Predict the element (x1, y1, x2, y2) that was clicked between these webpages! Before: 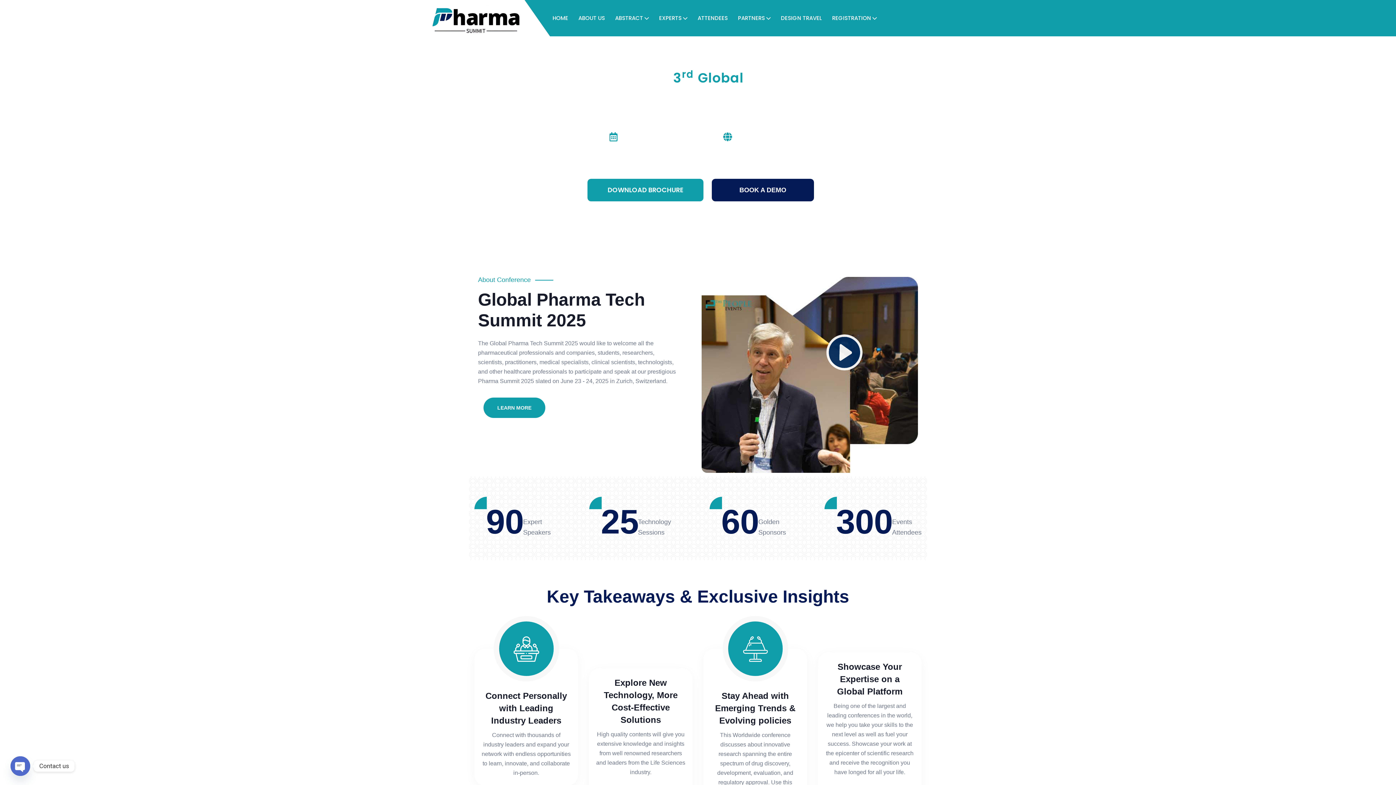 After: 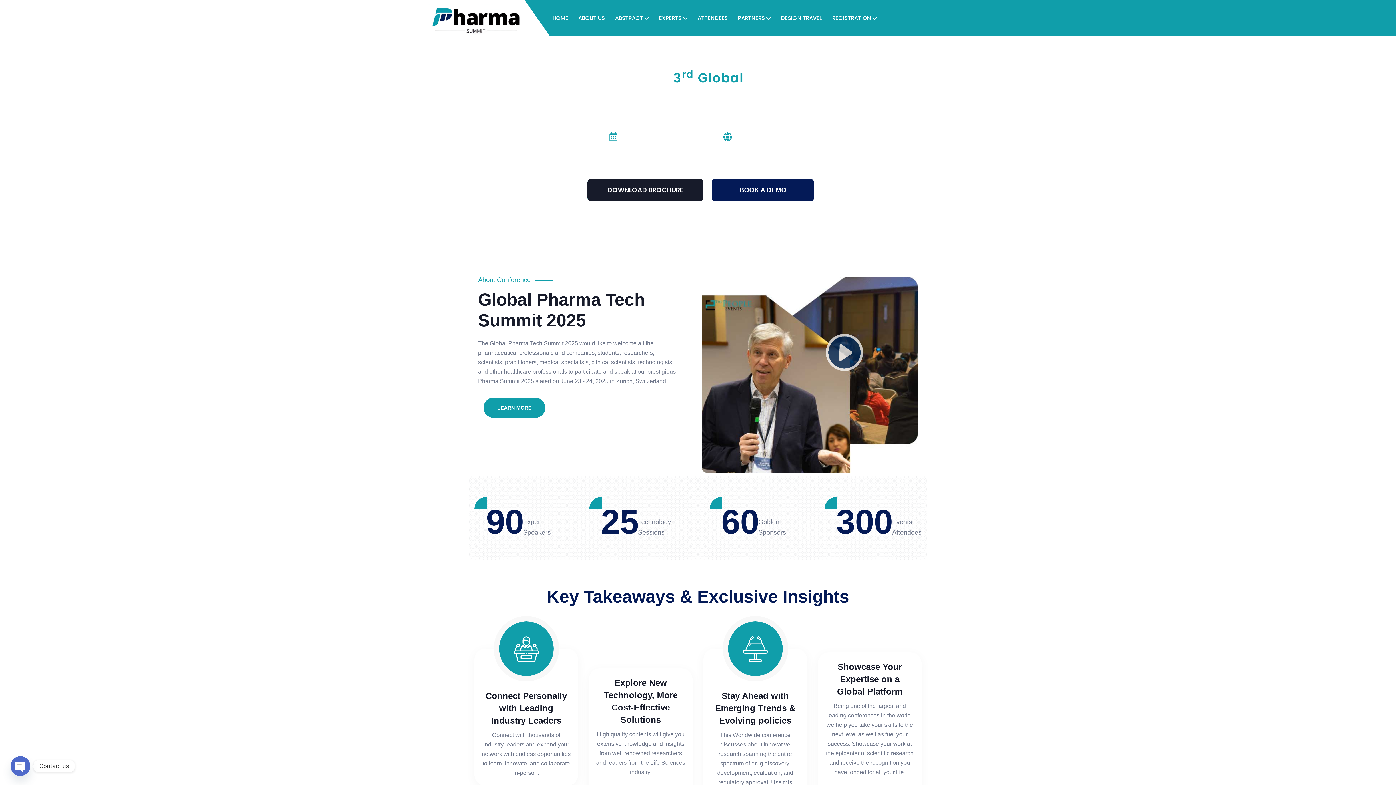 Action: bbox: (587, 178, 703, 201) label: DOWNLOAD BROCHURE